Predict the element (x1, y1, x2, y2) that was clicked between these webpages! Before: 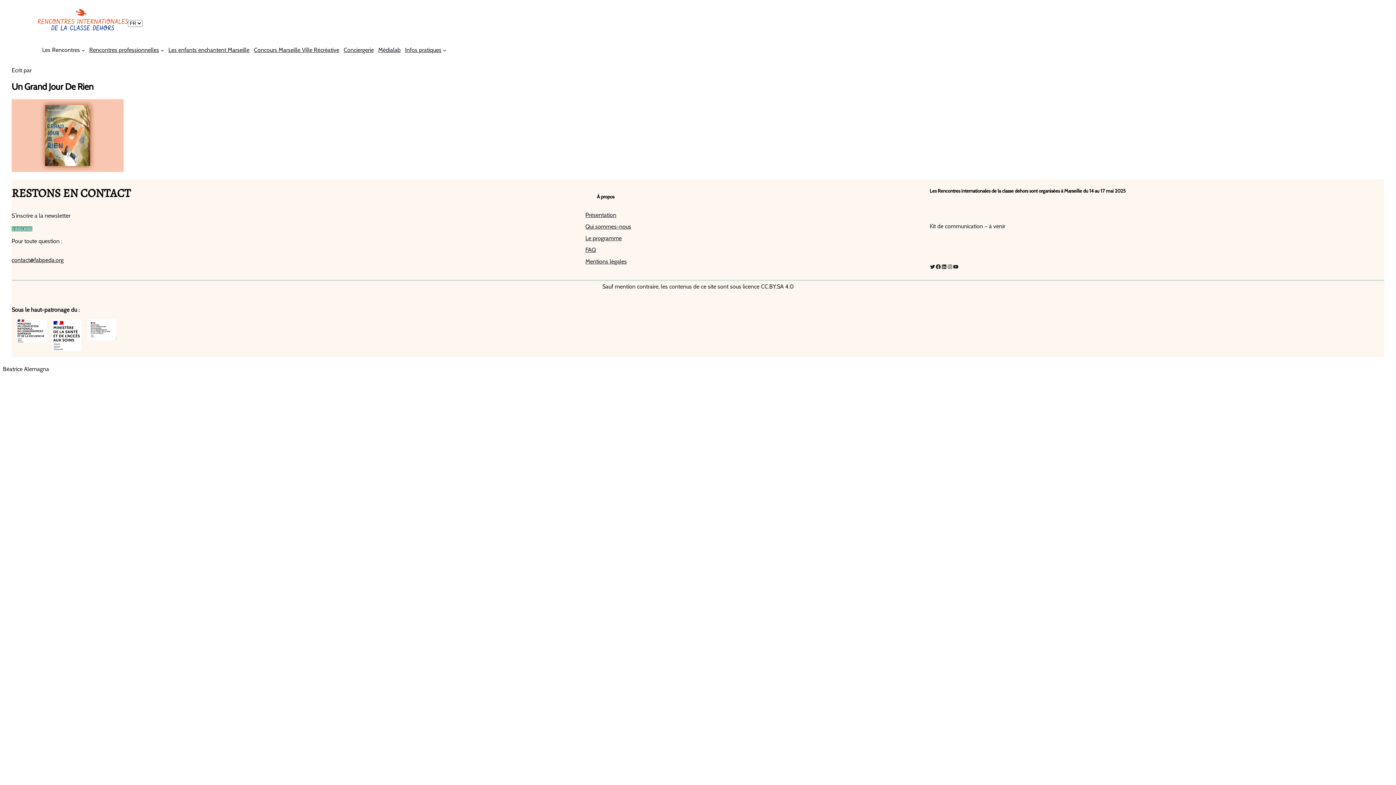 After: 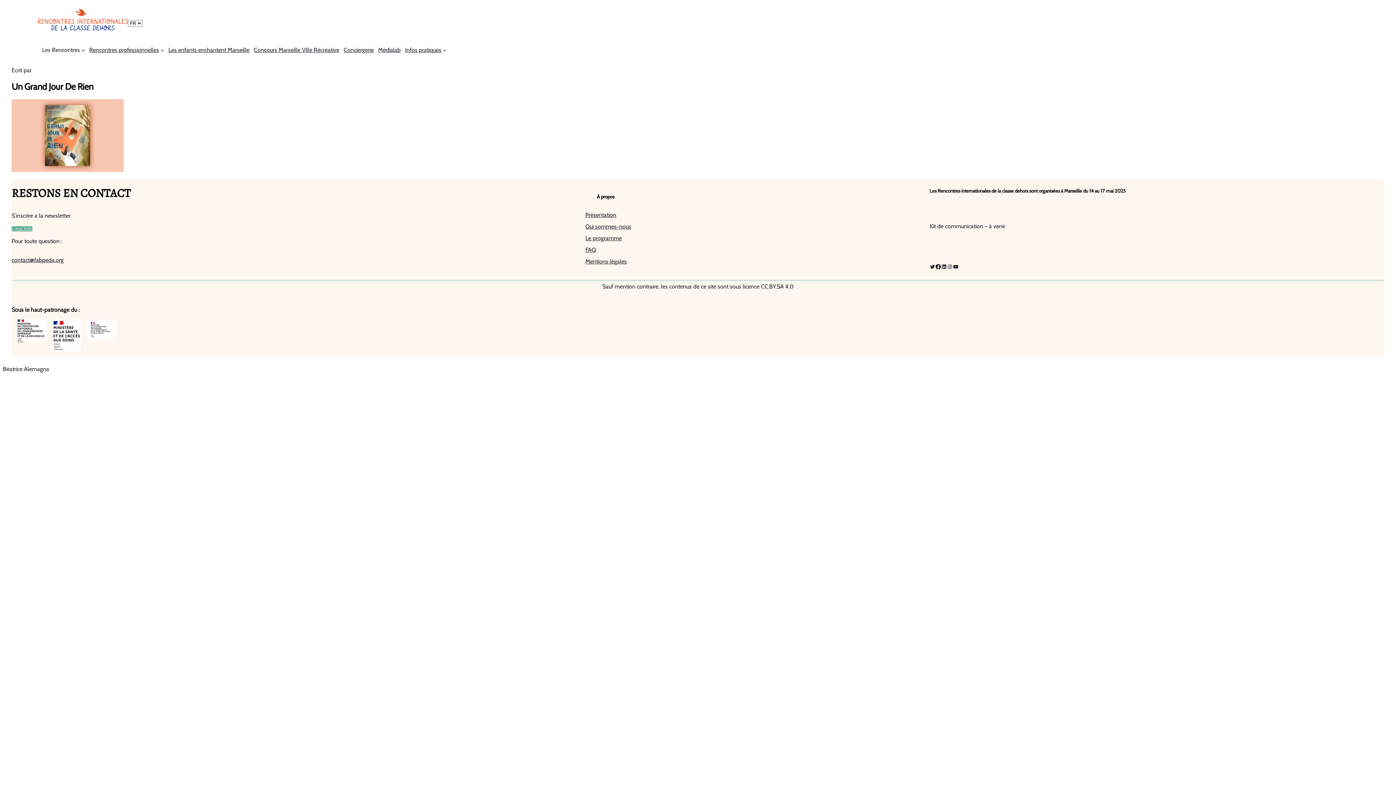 Action: bbox: (935, 263, 941, 269) label: Facebook